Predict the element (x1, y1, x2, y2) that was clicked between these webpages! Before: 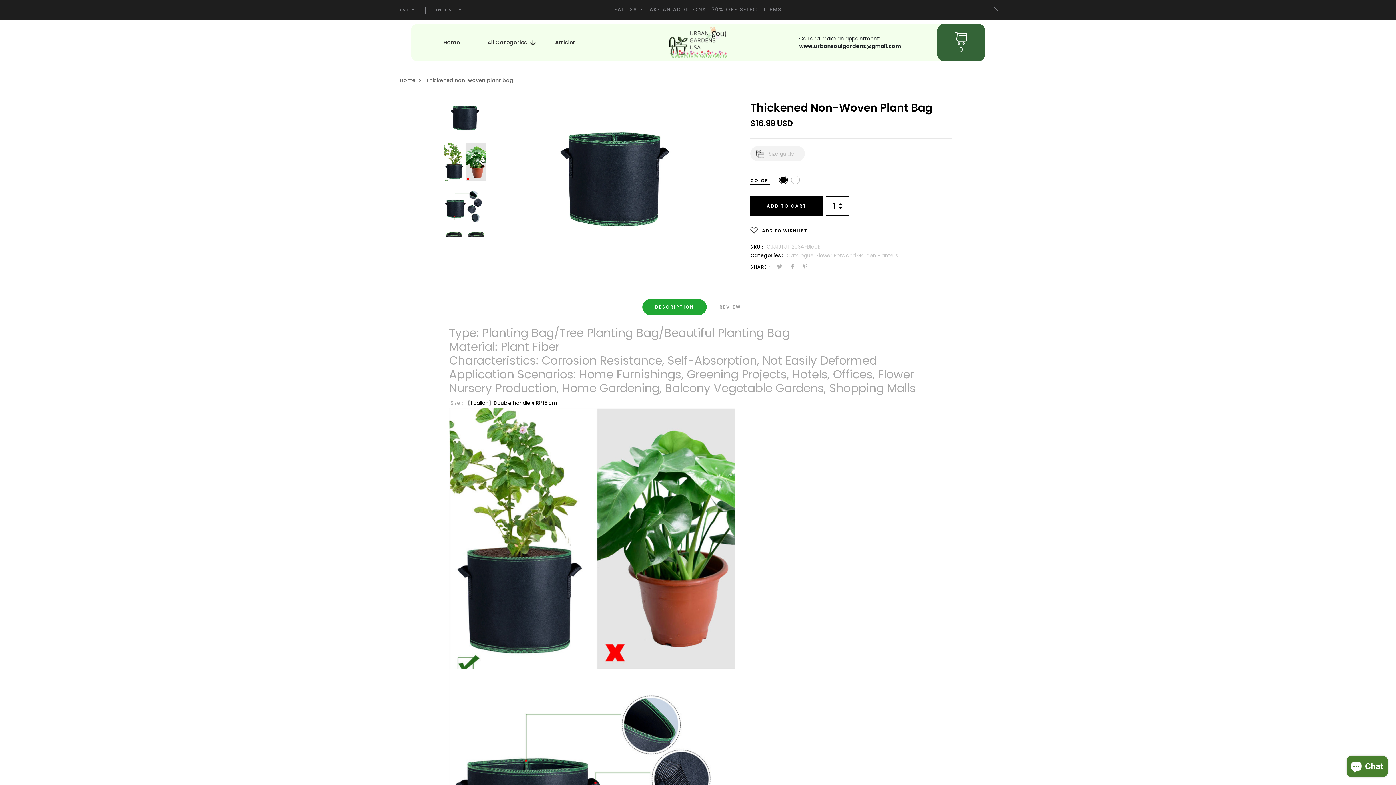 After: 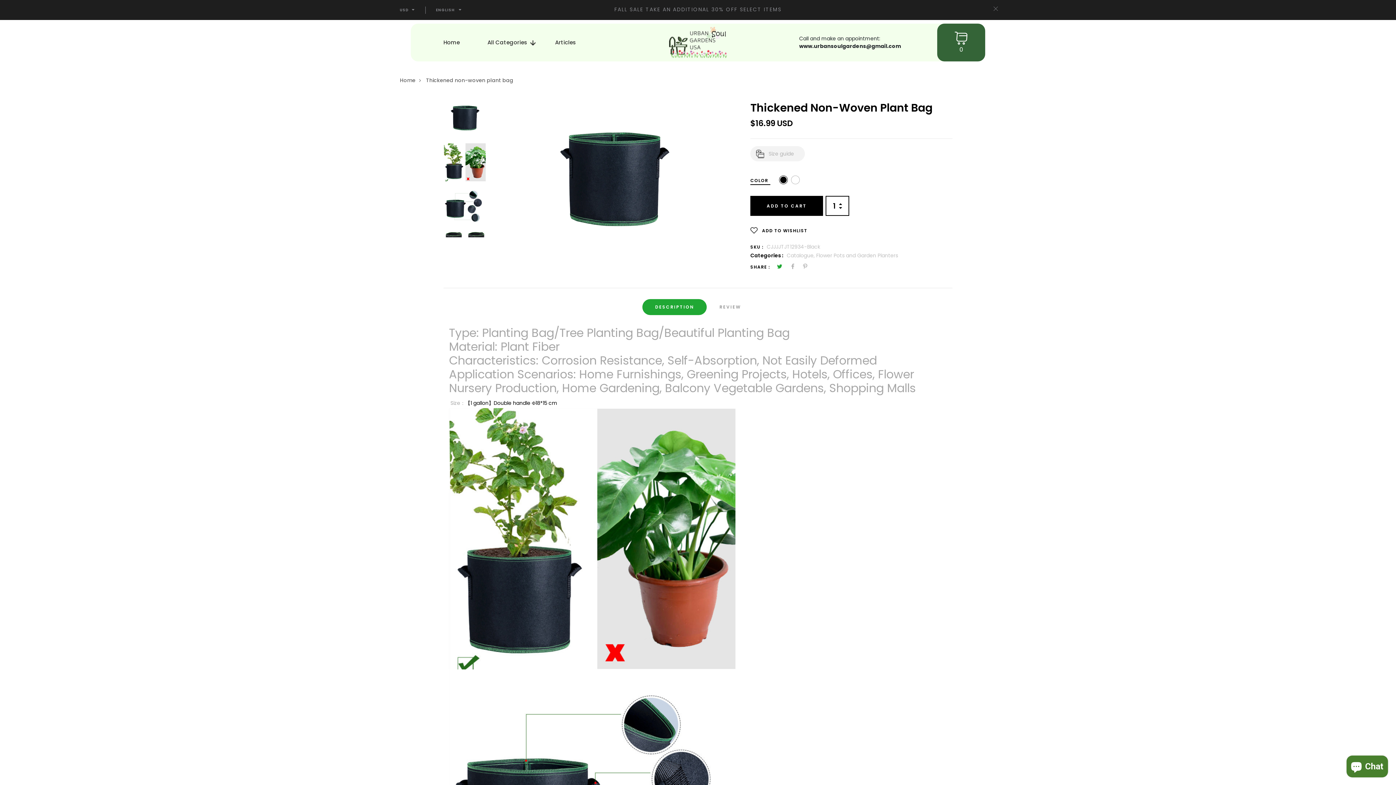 Action: bbox: (773, 262, 786, 271)